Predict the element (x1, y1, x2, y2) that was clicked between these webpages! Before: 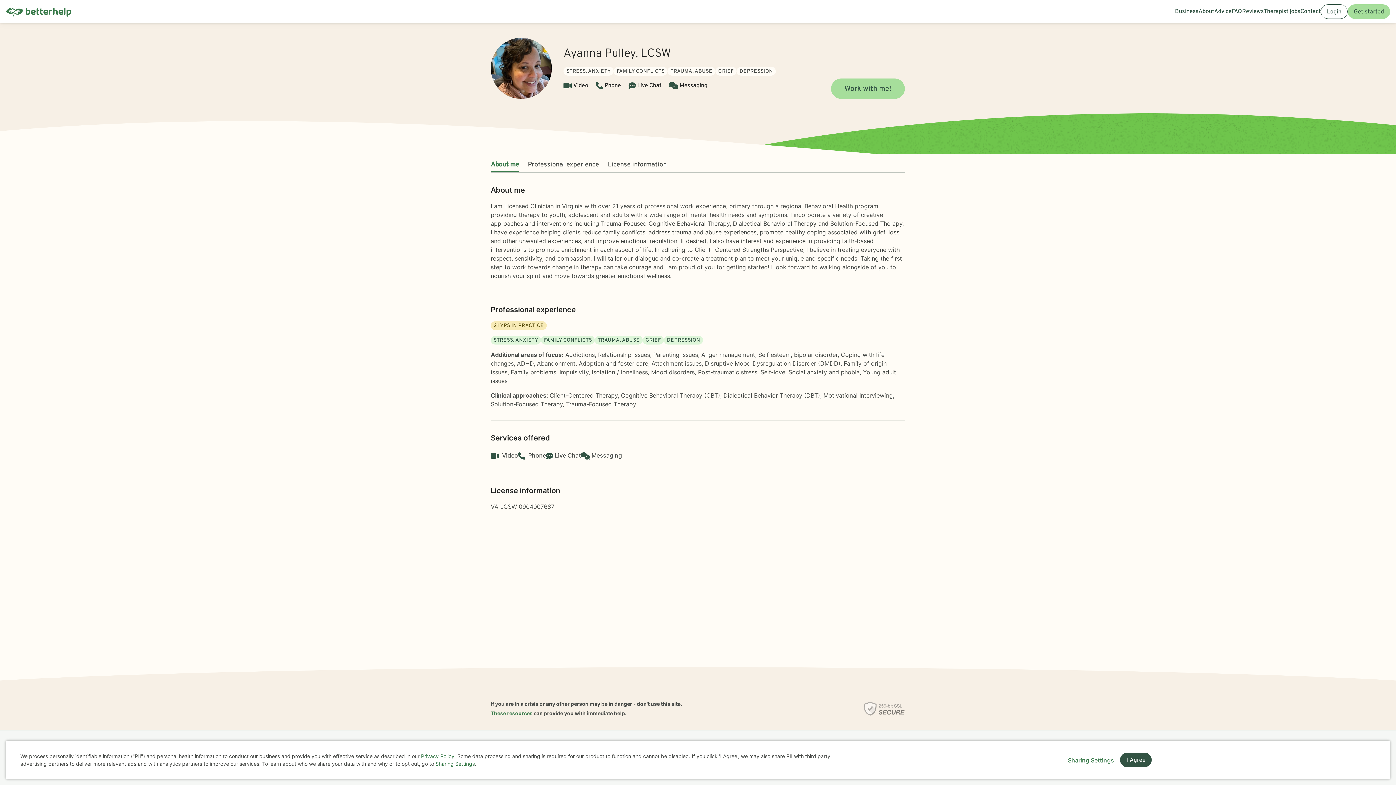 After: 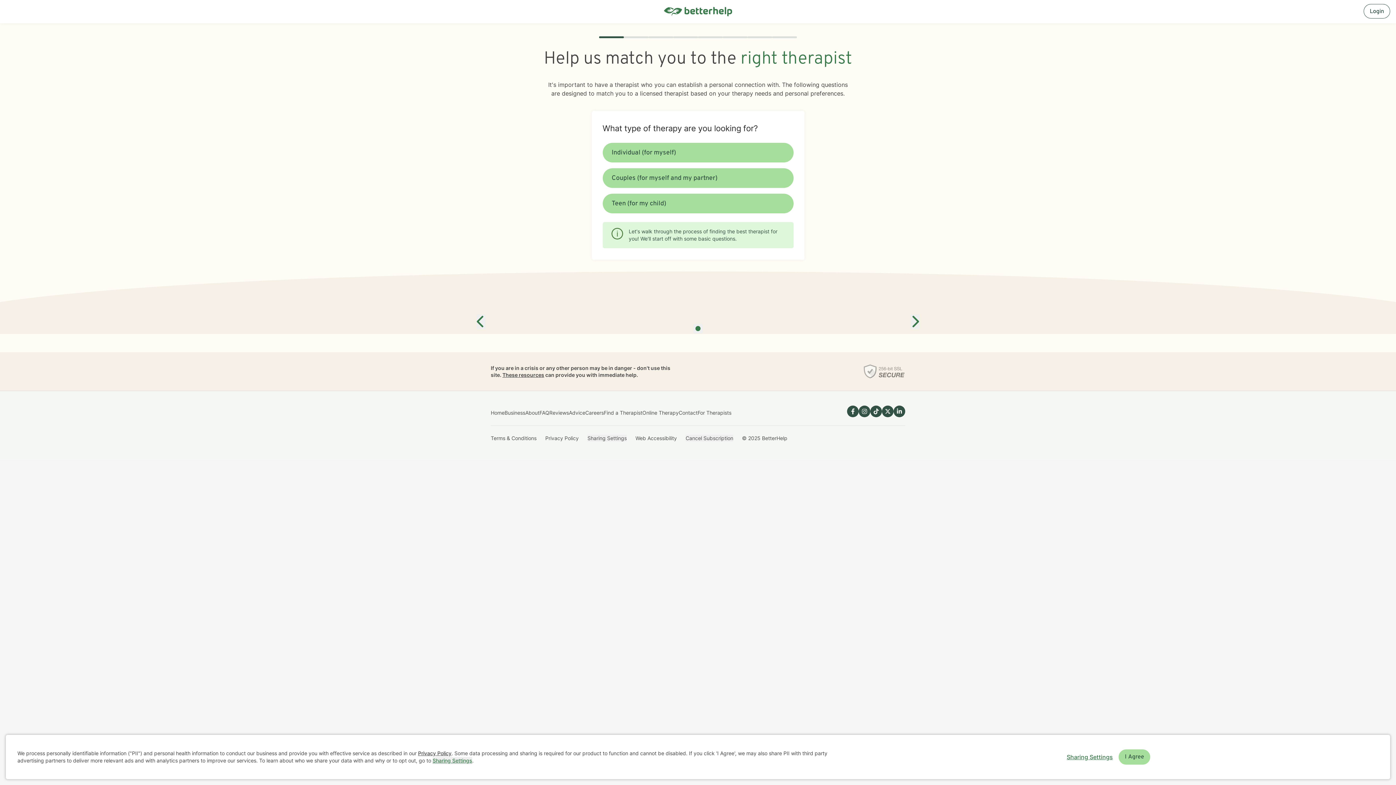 Action: bbox: (831, 78, 905, 98) label: Work with me!